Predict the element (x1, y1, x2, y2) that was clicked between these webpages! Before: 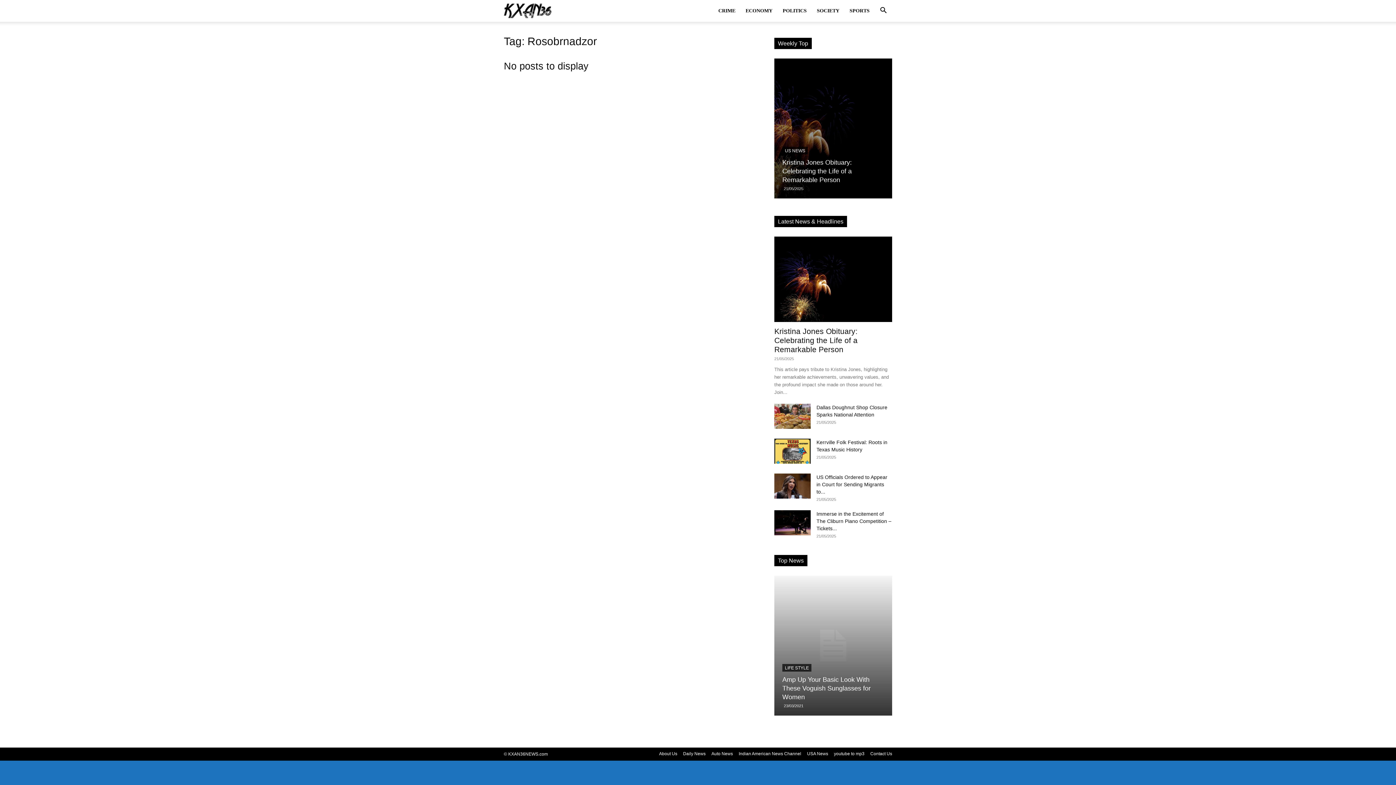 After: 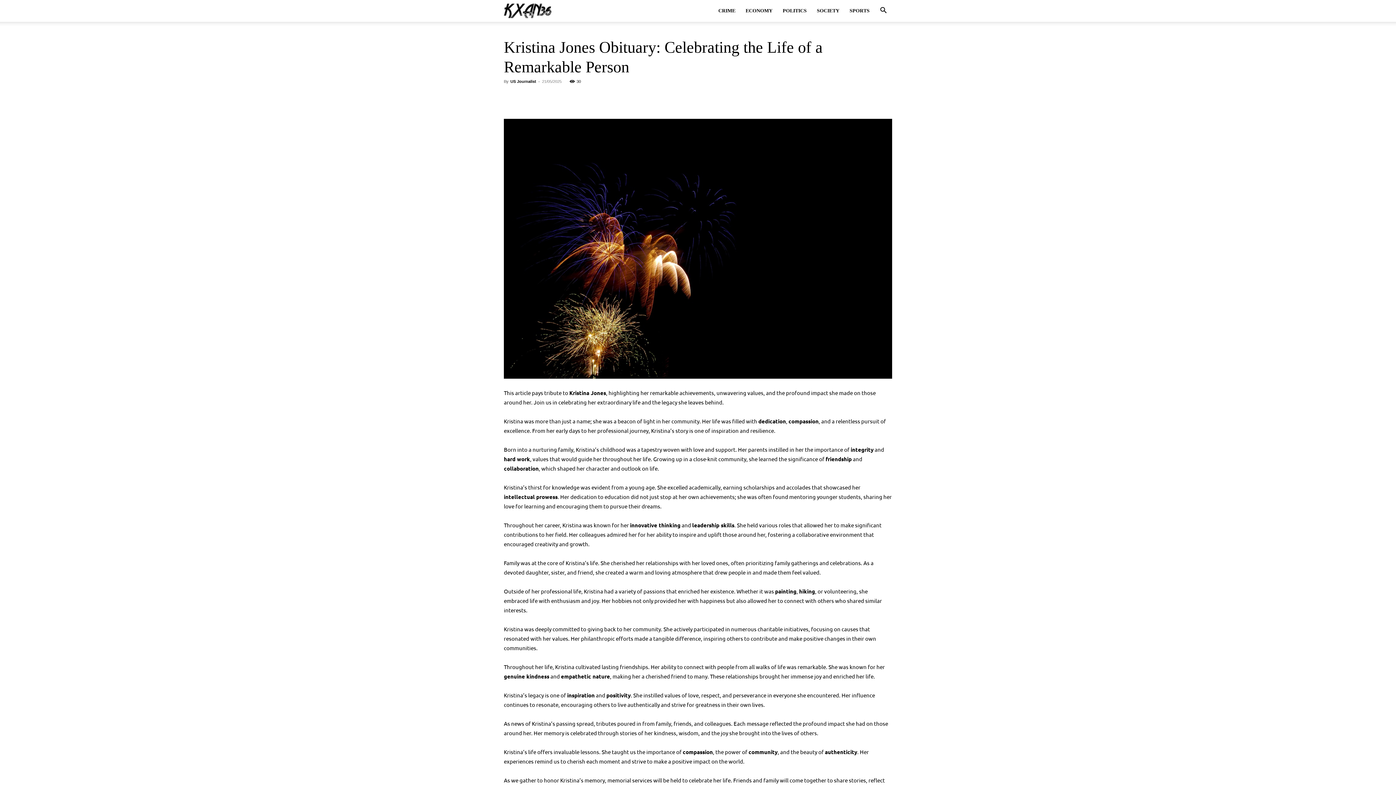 Action: bbox: (774, 236, 892, 322)